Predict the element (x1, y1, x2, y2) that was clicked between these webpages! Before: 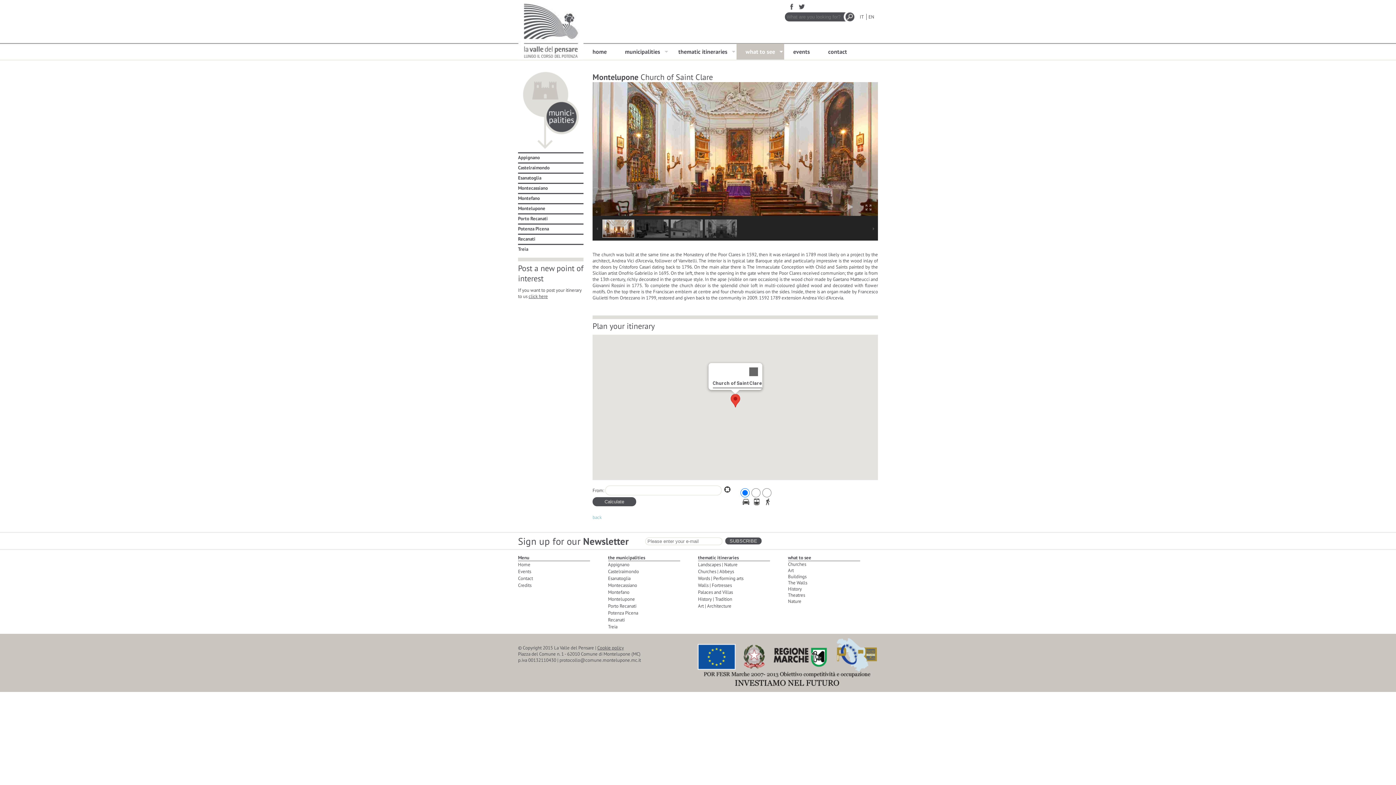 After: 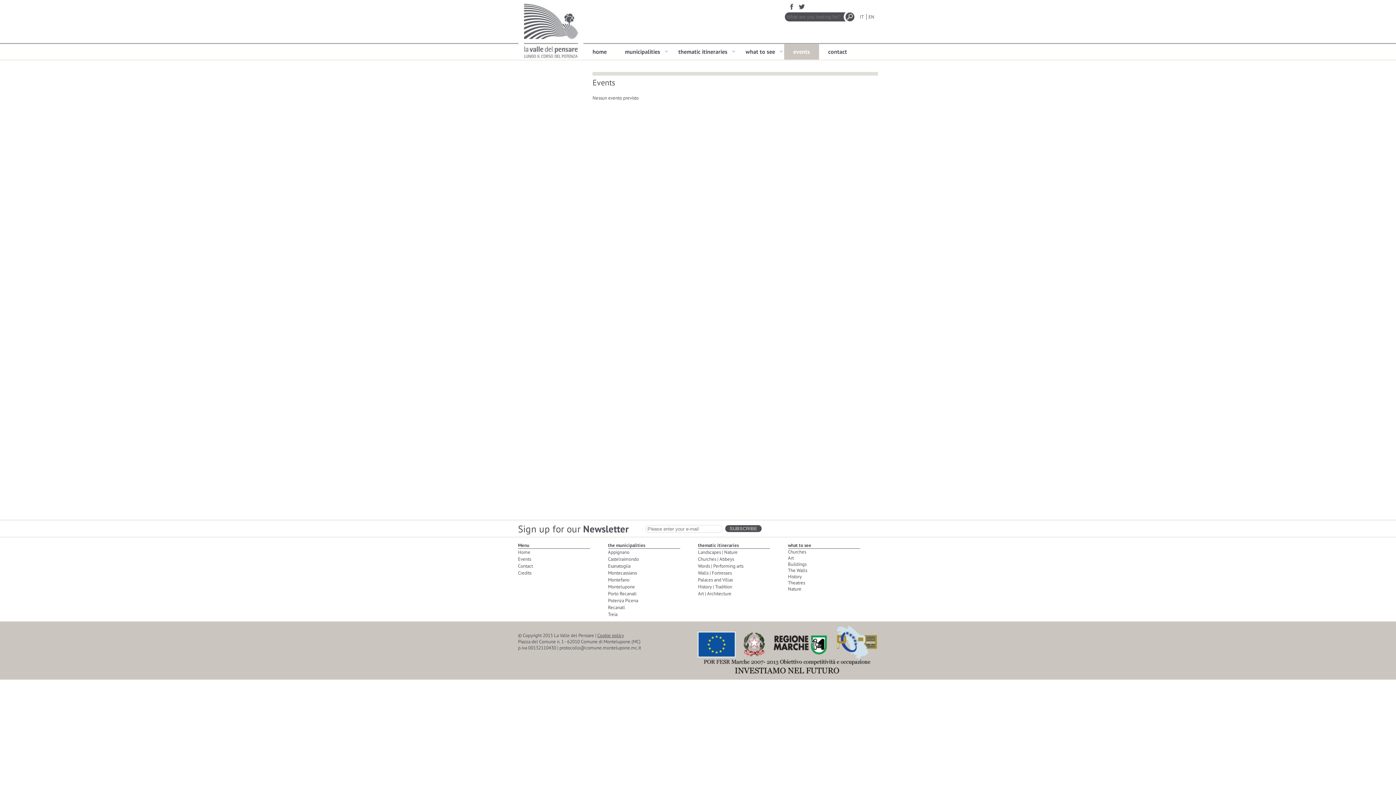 Action: label: Events bbox: (518, 568, 531, 574)